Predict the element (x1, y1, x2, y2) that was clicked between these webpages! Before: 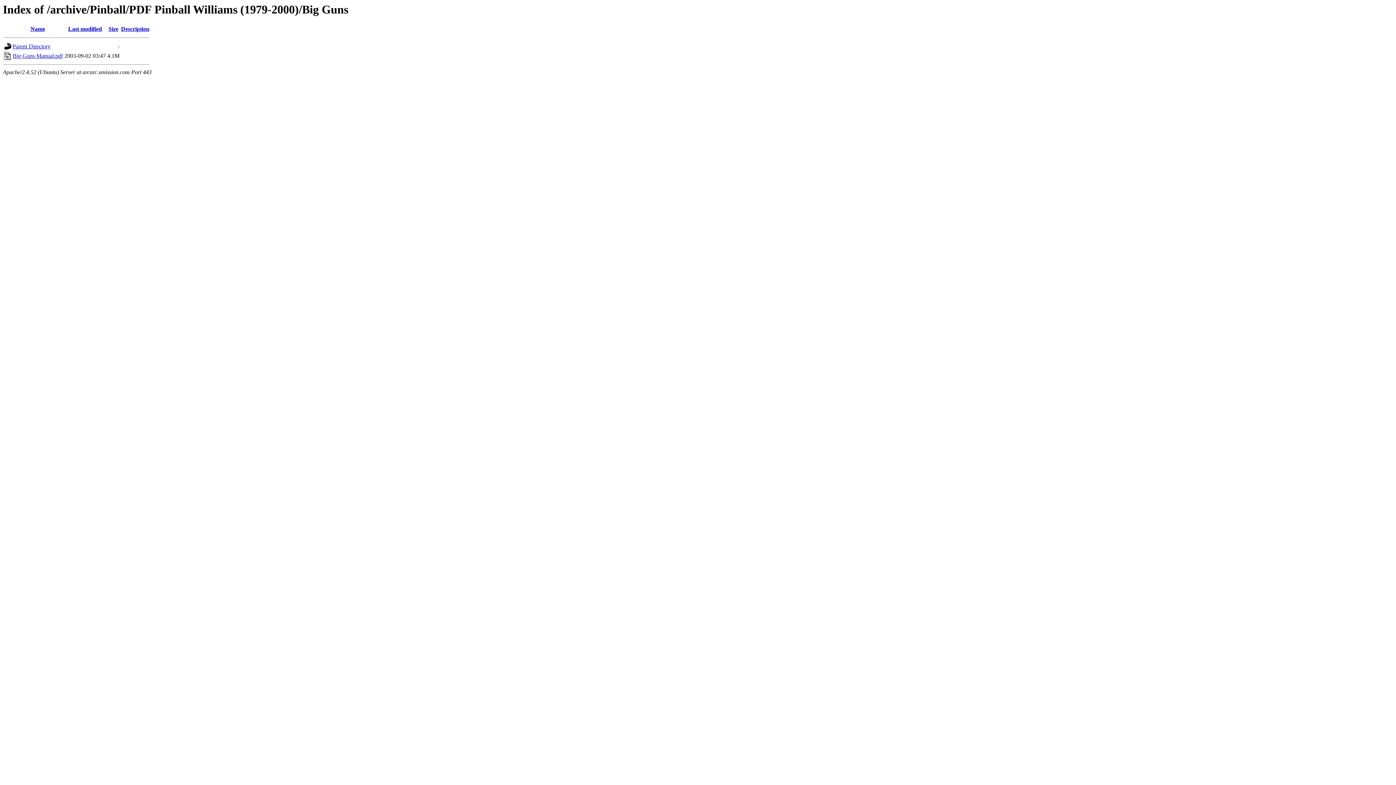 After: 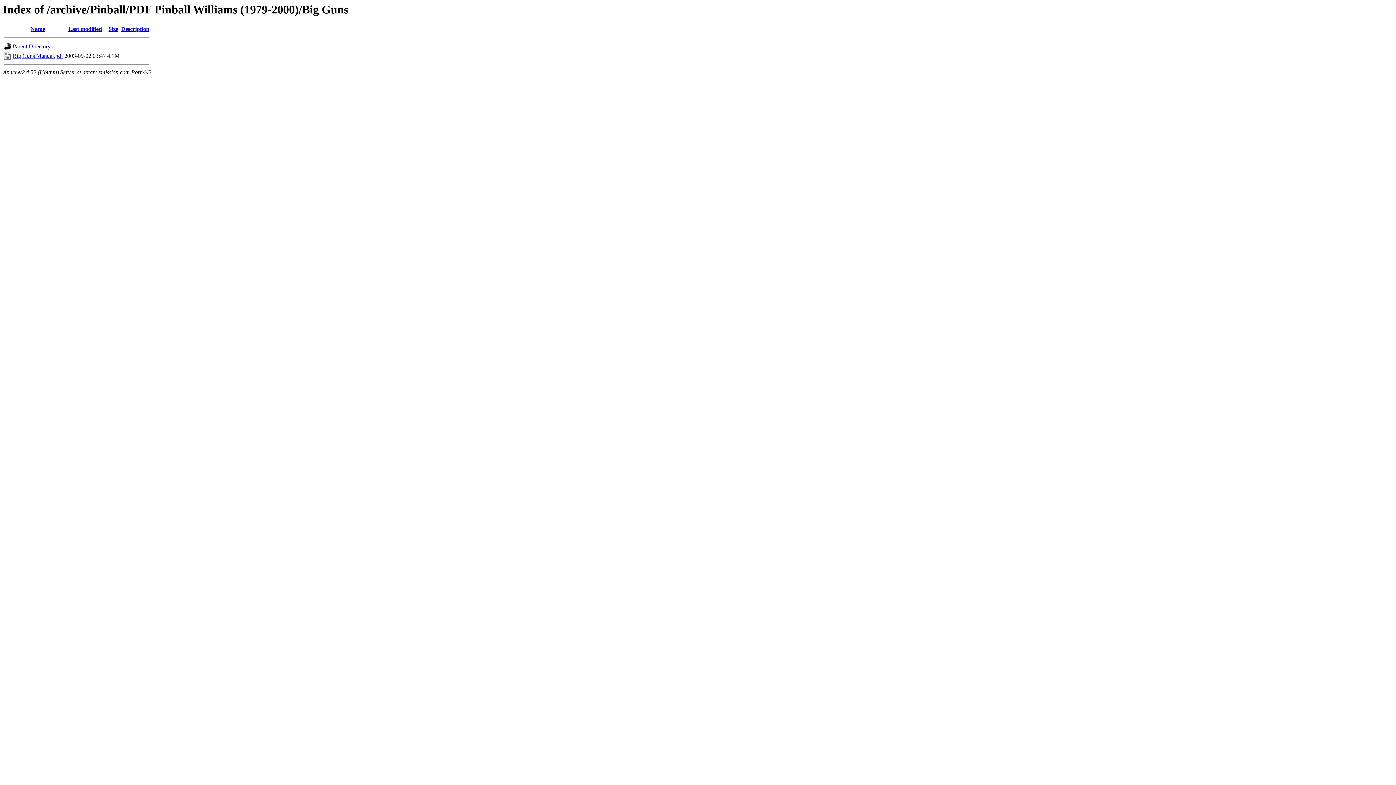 Action: bbox: (108, 25, 118, 32) label: Size